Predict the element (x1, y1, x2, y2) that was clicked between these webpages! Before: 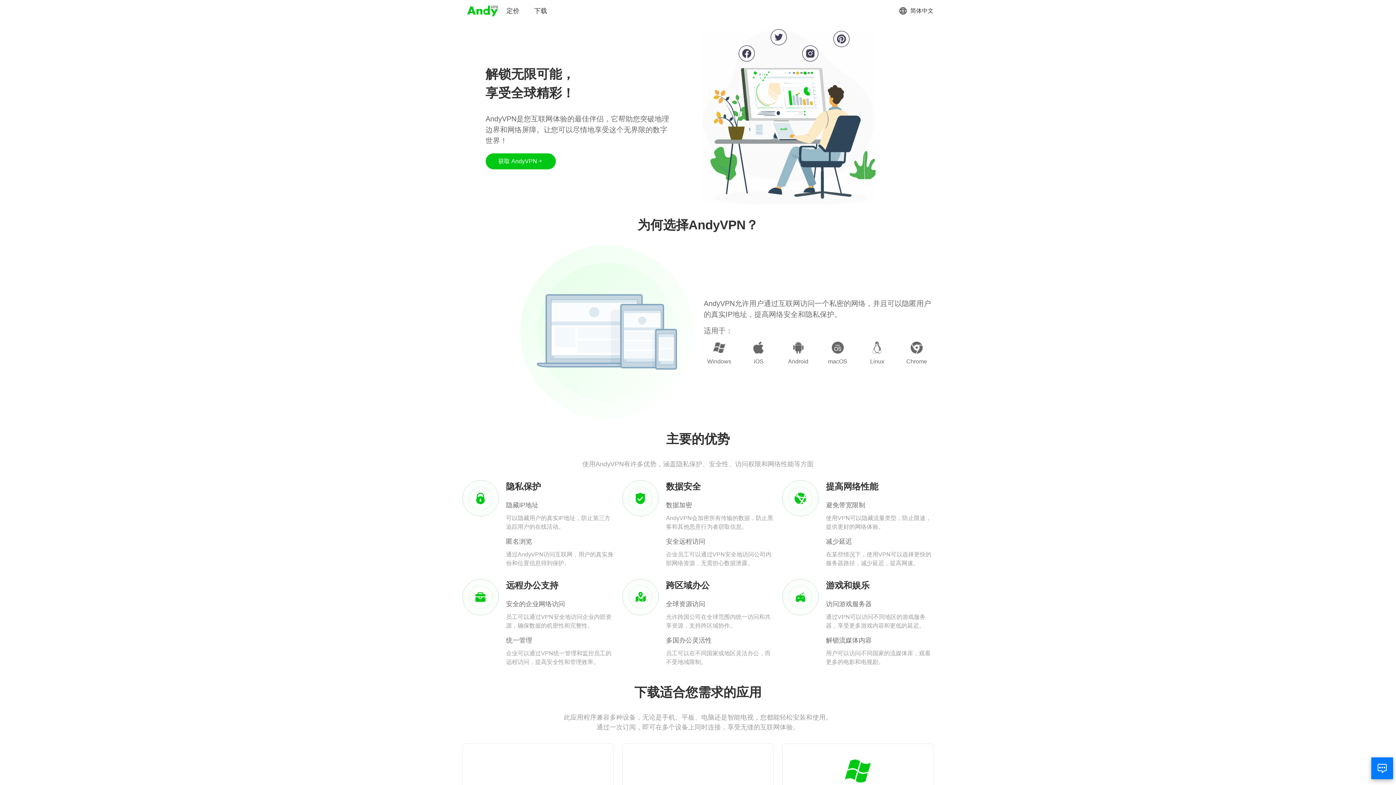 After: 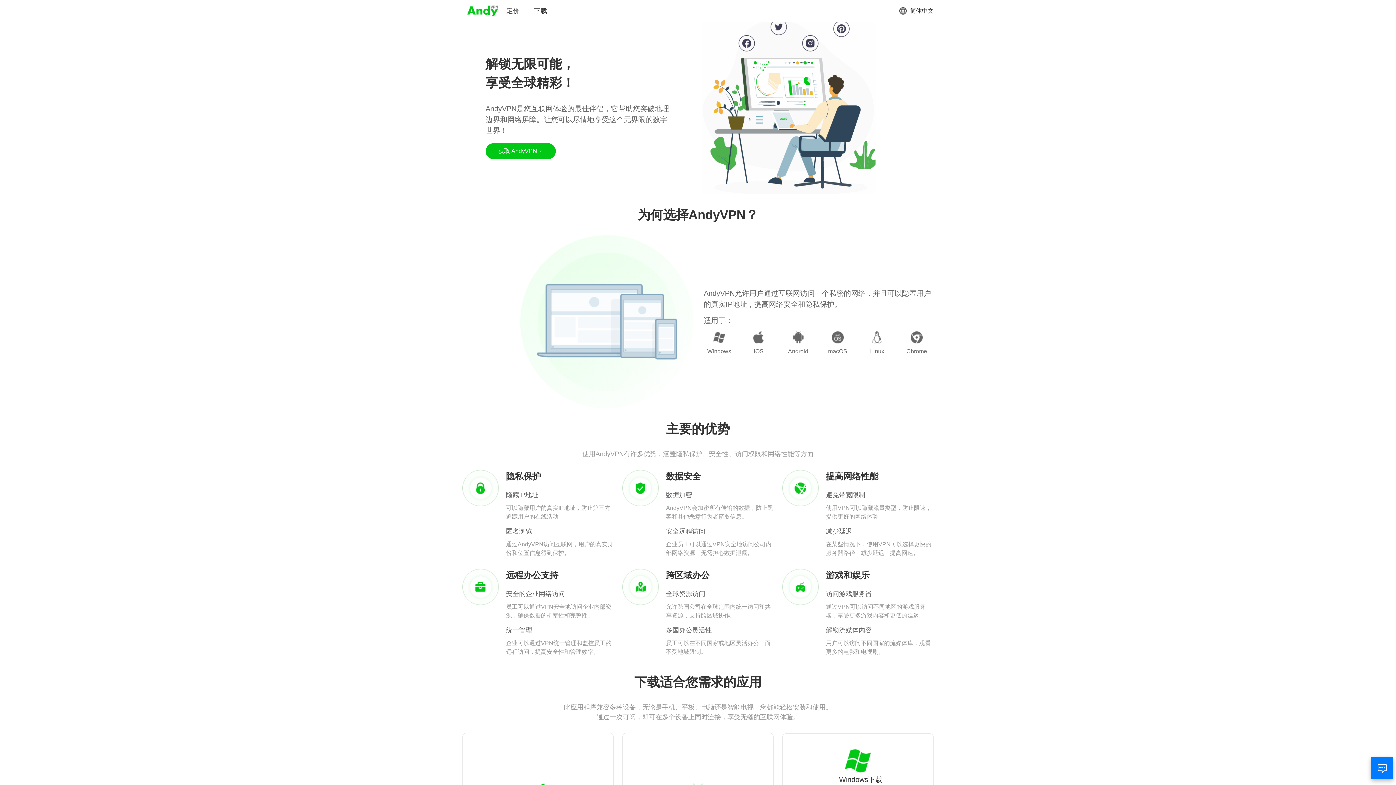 Action: label: Windows下载 bbox: (833, 758, 882, 795)